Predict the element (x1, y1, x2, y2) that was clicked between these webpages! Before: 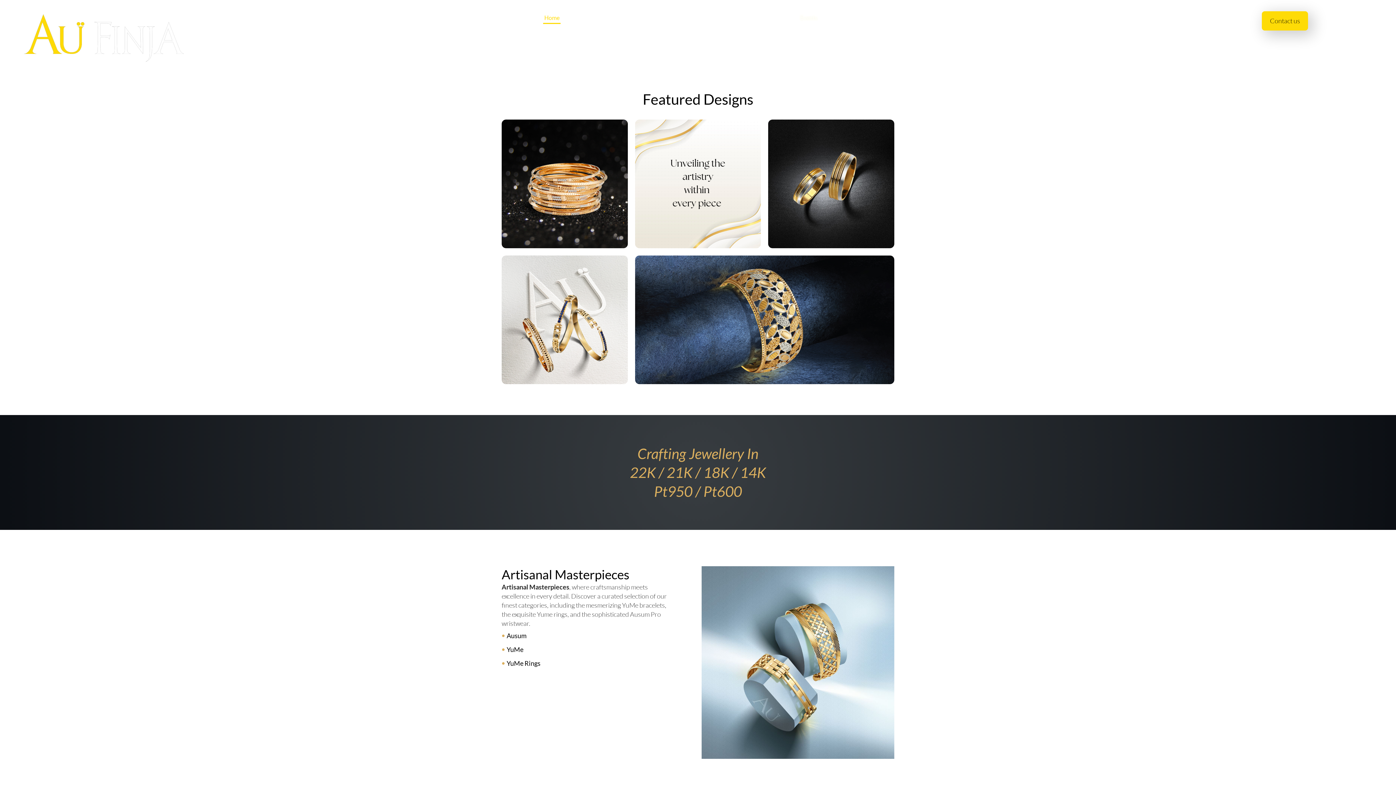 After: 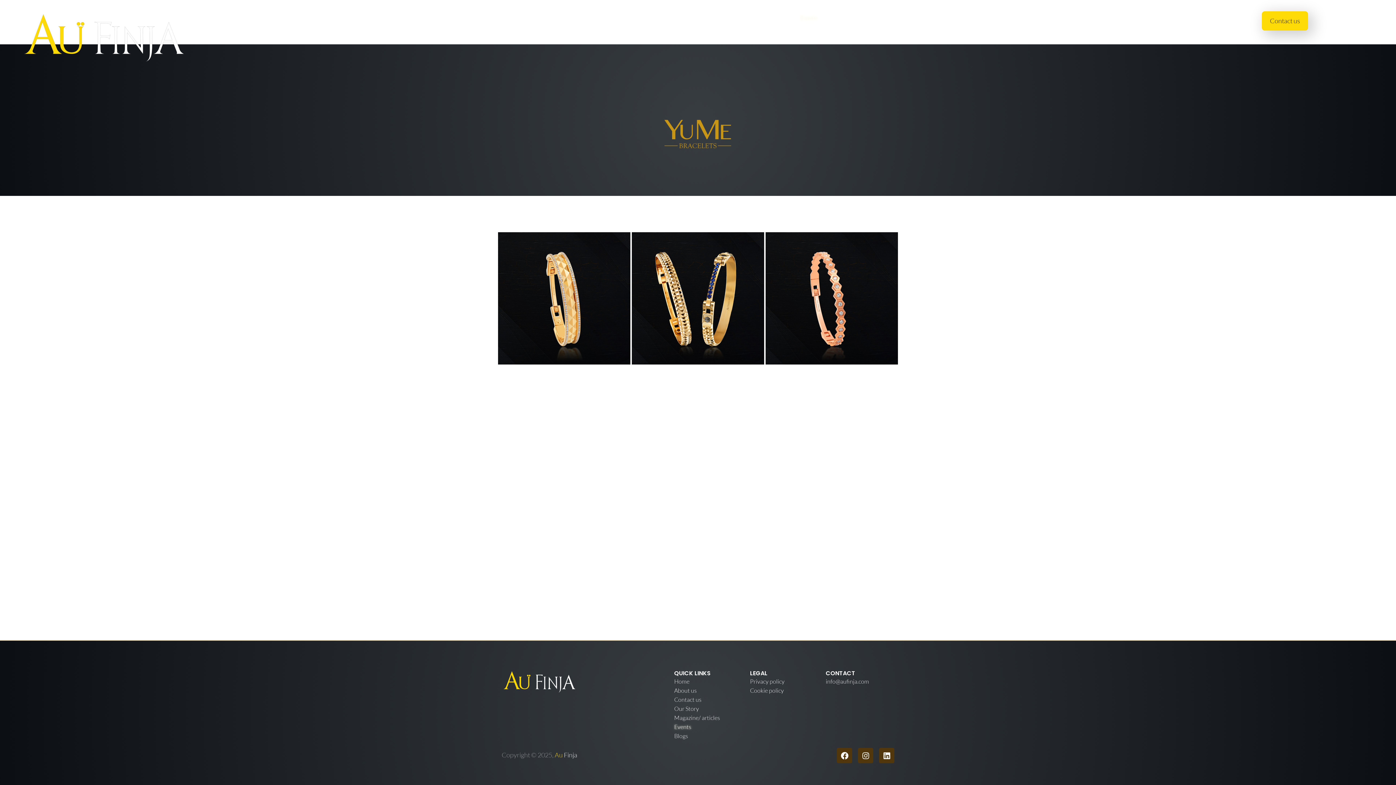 Action: label: YuMe bbox: (501, 645, 694, 654)